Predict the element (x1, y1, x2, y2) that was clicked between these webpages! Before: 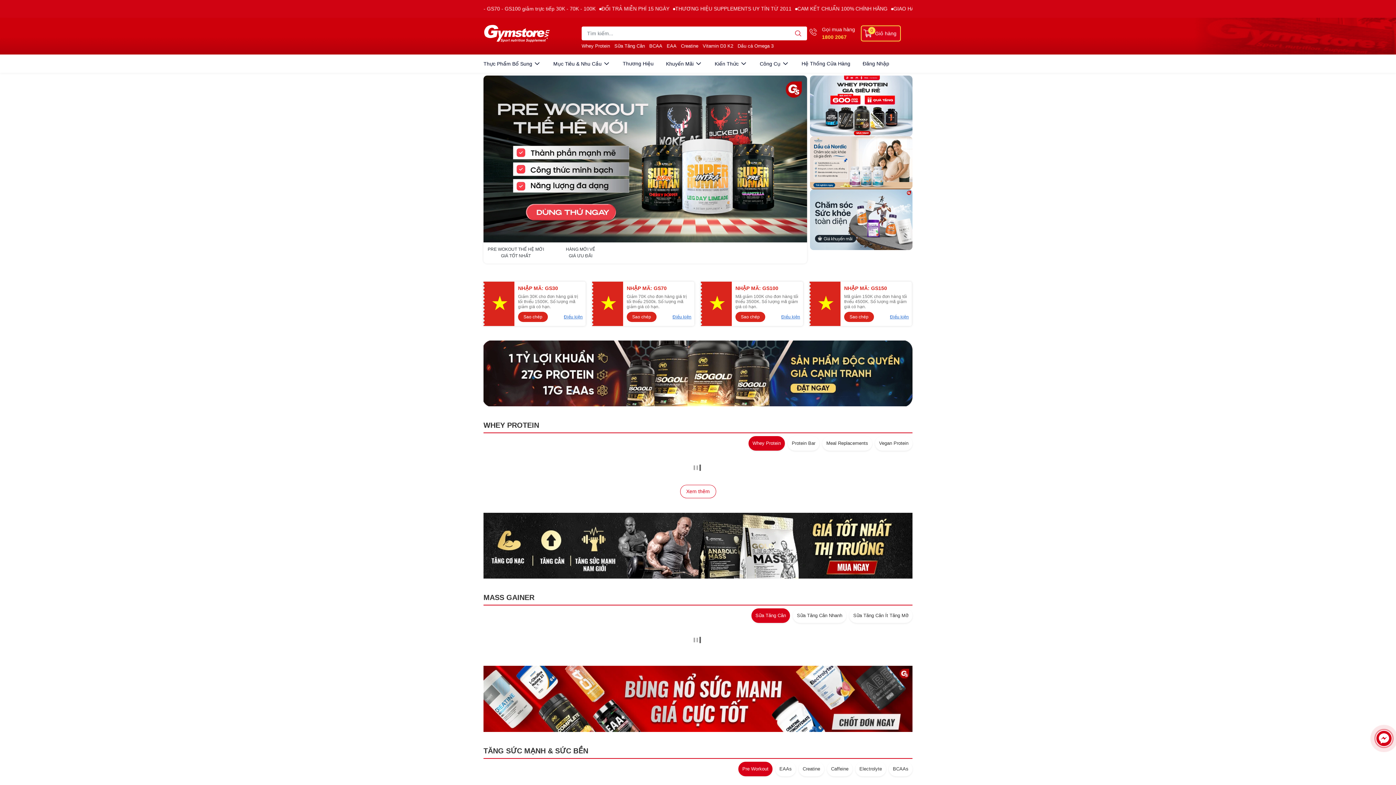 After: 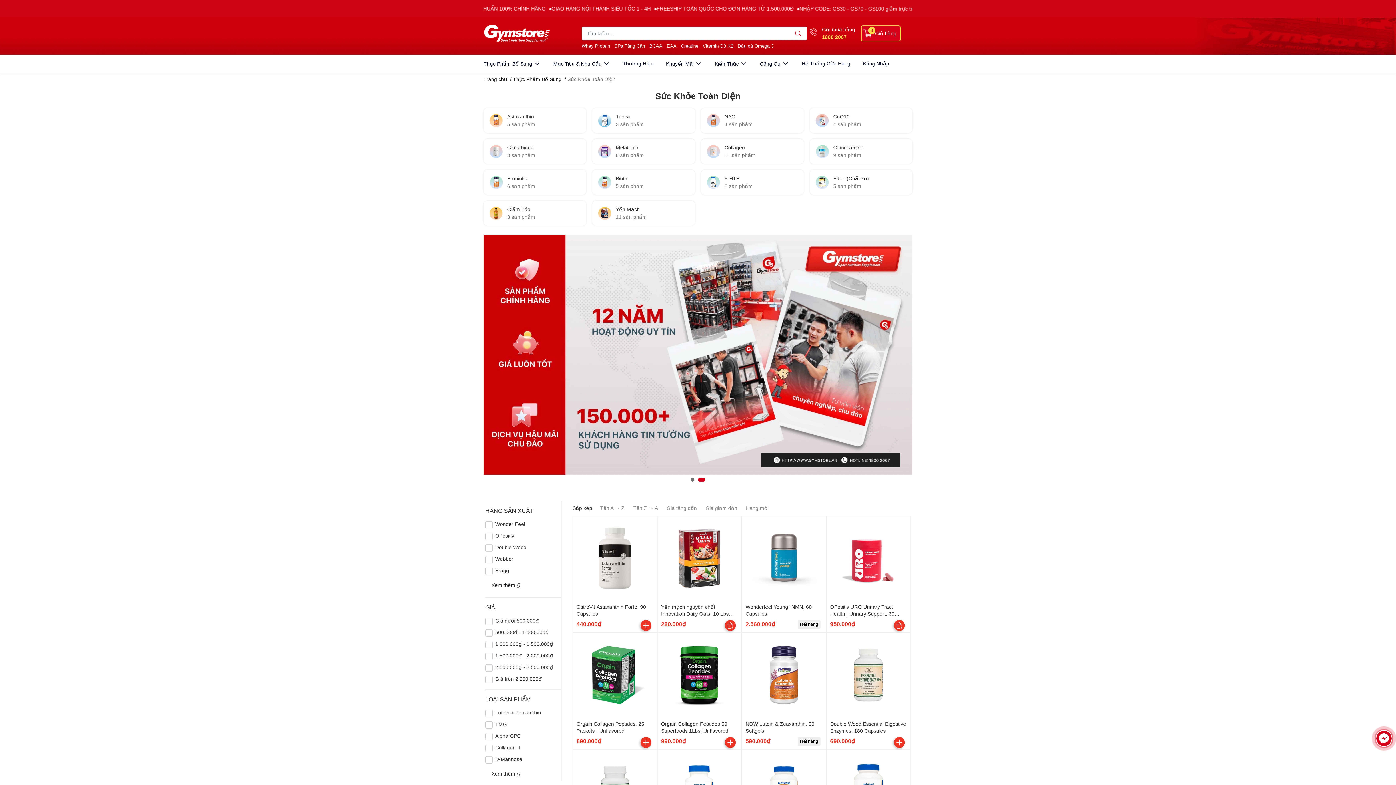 Action: bbox: (810, 189, 912, 250)